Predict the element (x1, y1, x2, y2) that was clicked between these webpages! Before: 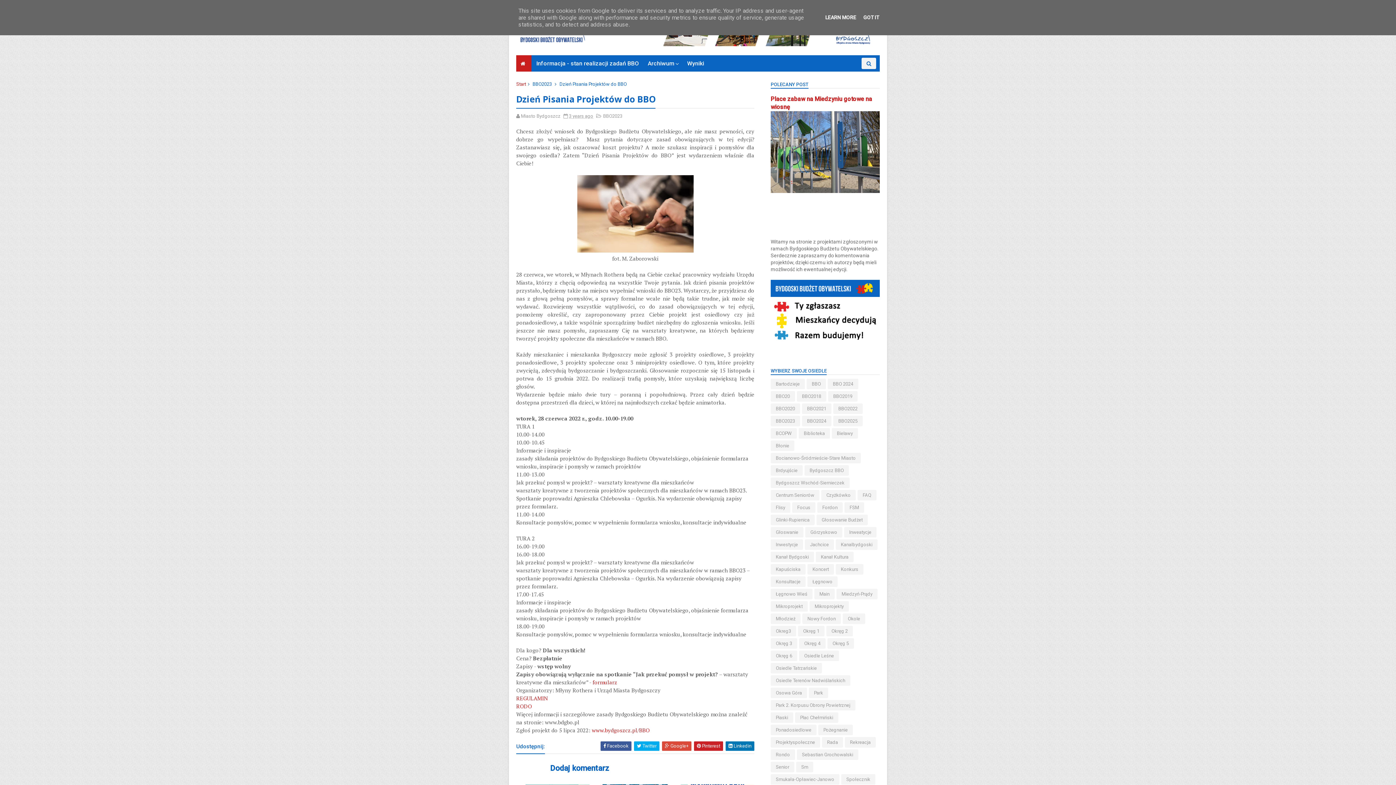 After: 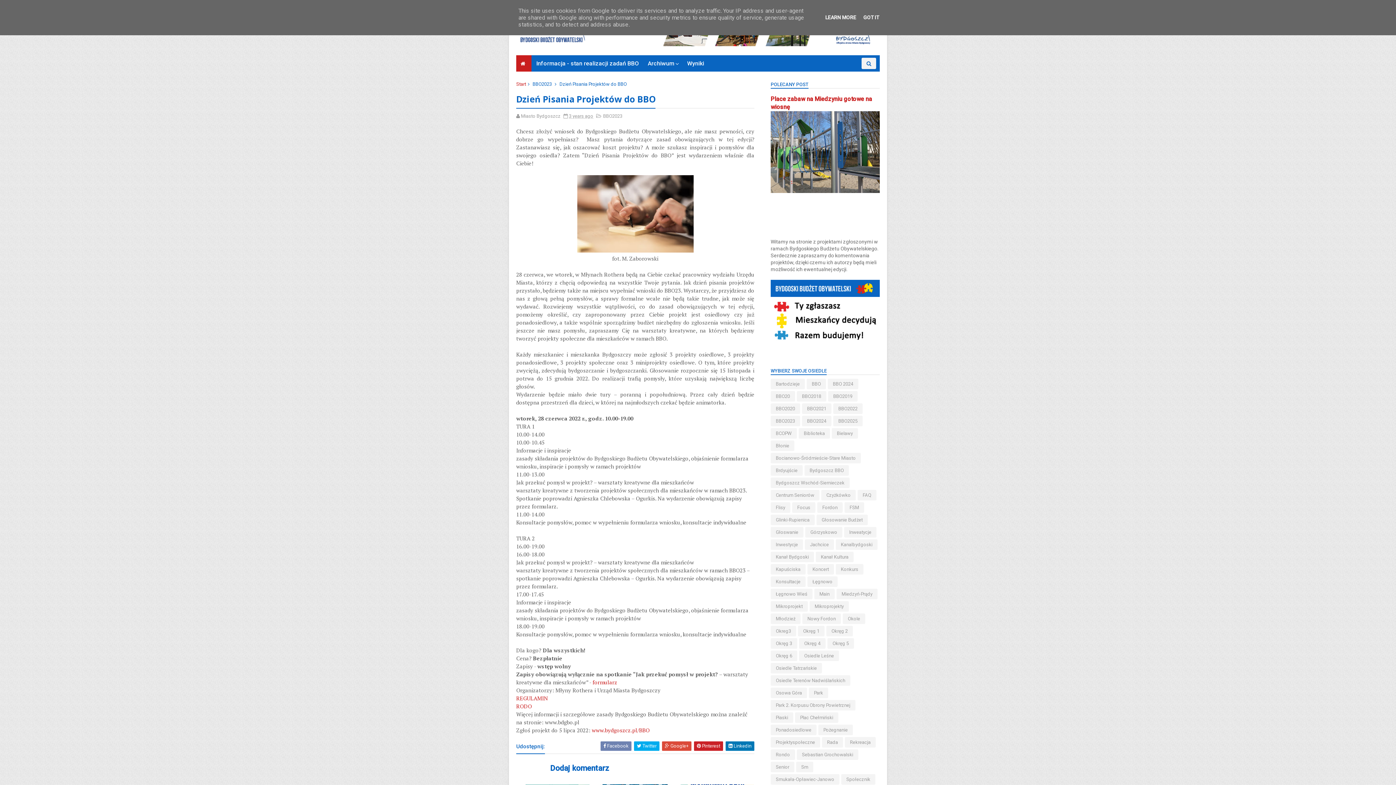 Action: bbox: (600, 741, 631, 751) label:  Facebook